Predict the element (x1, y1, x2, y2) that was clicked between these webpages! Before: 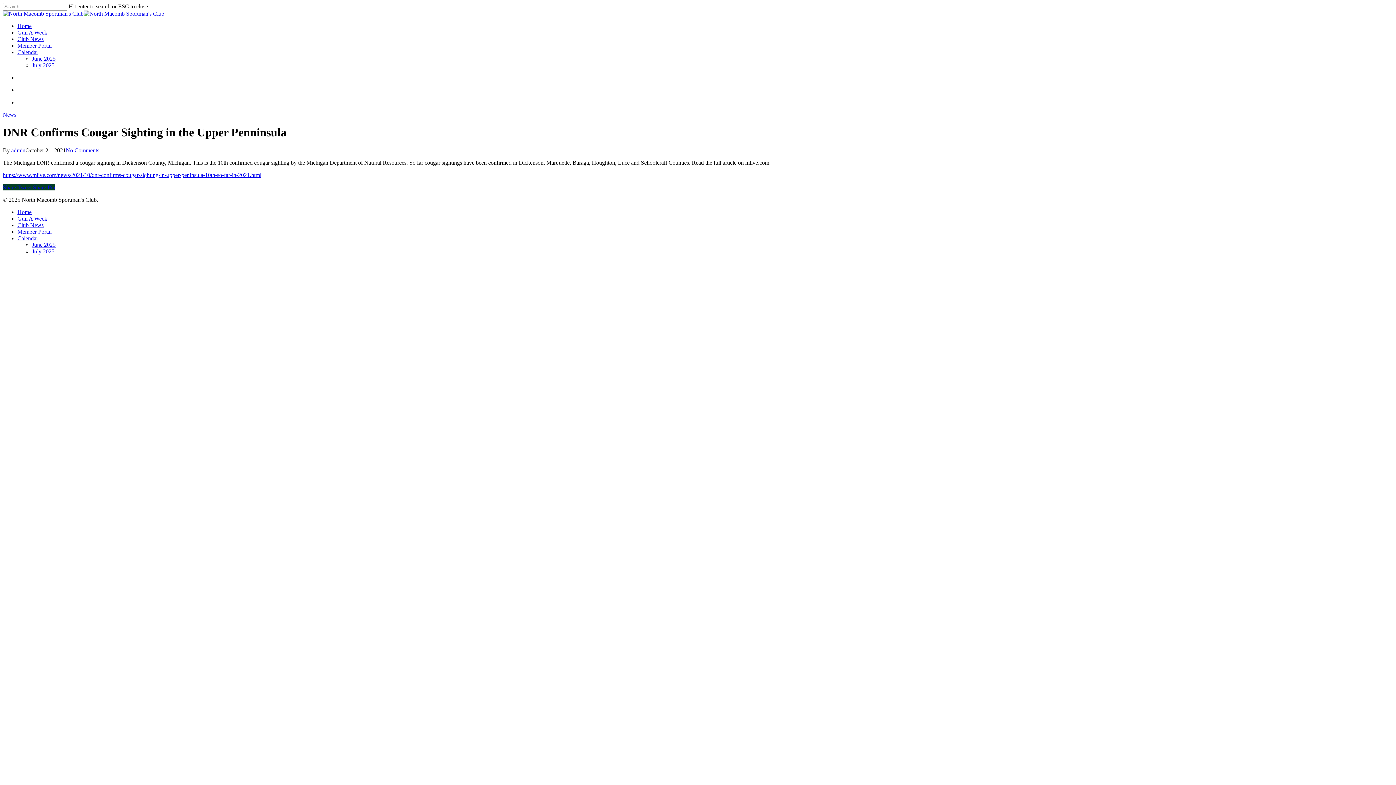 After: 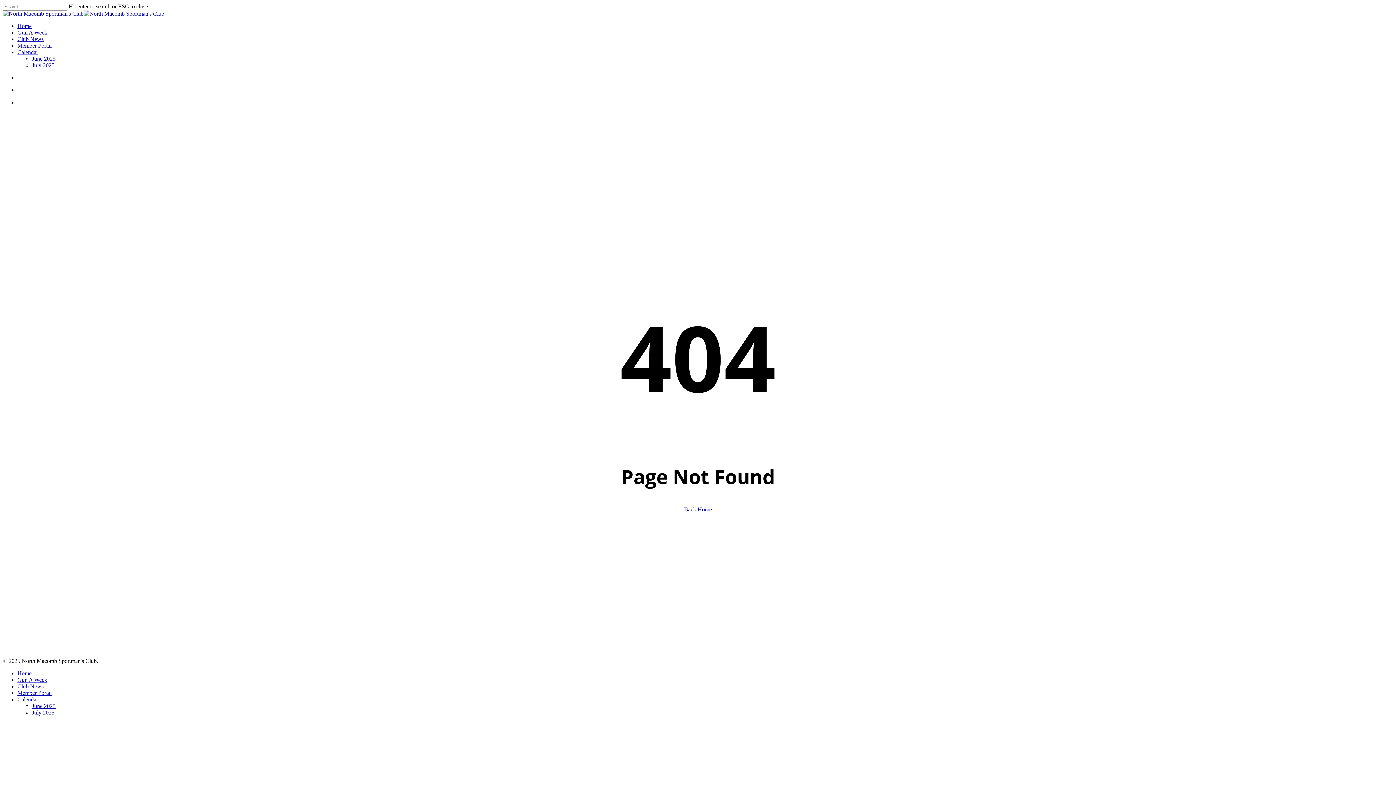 Action: label: June 2025 bbox: (32, 55, 55, 61)